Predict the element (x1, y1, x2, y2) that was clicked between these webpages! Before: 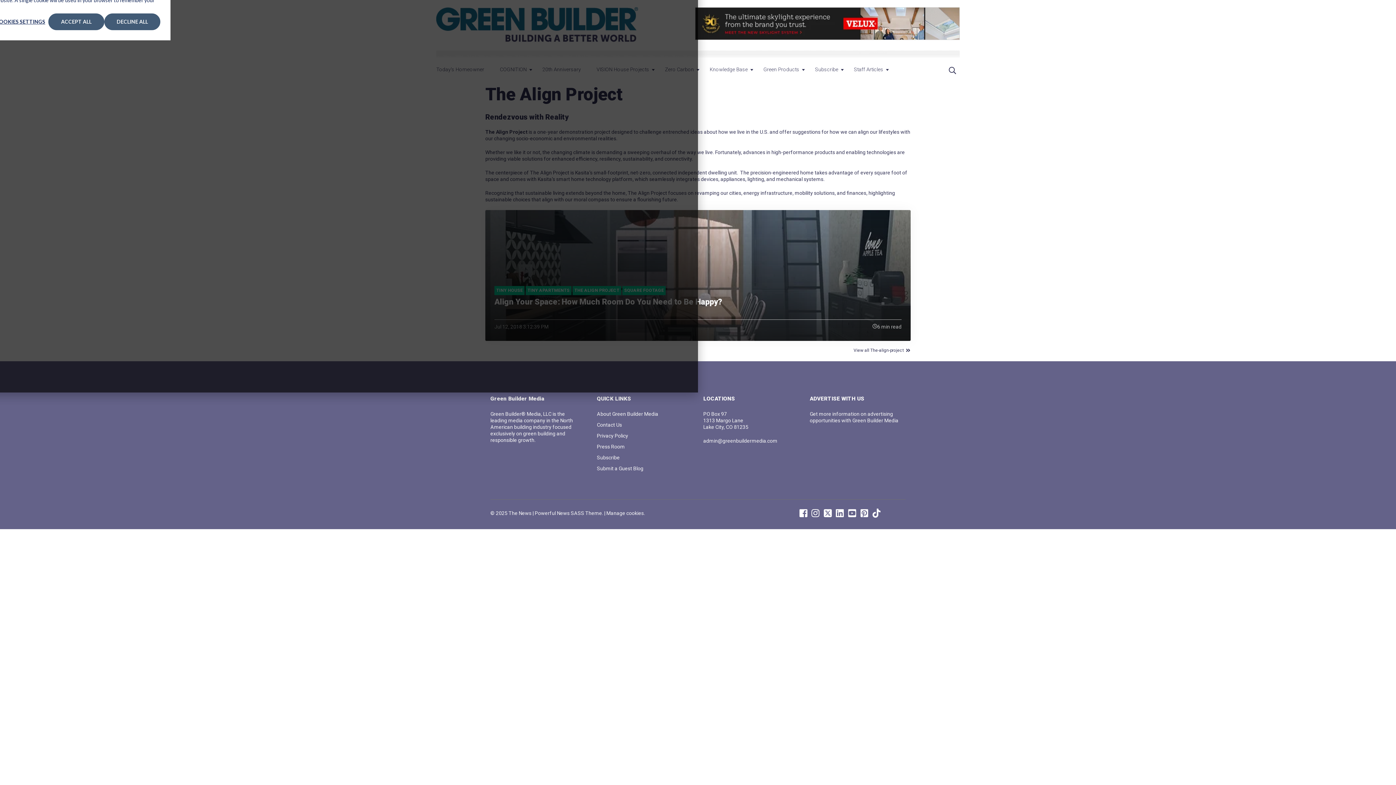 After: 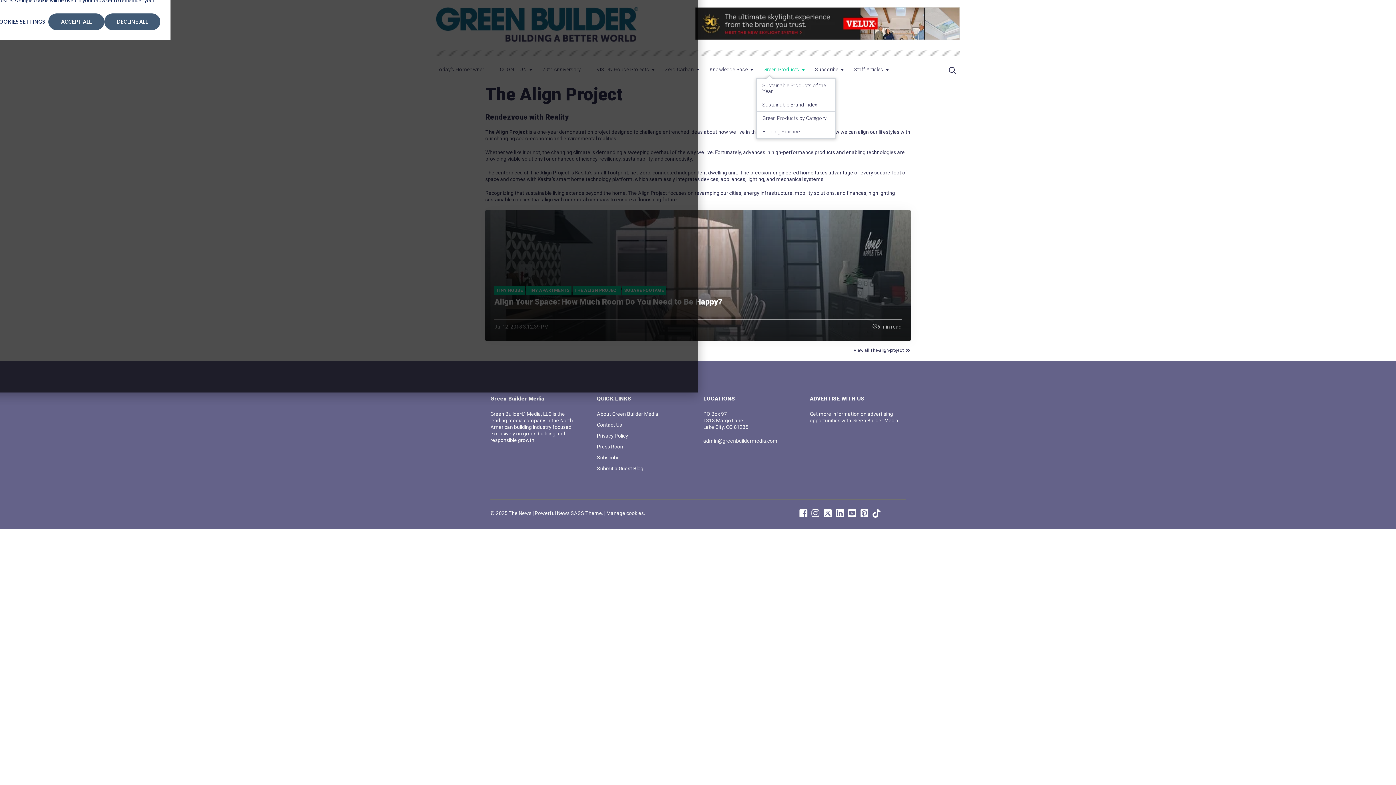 Action: label: Green Products bbox: (763, 66, 799, 72)